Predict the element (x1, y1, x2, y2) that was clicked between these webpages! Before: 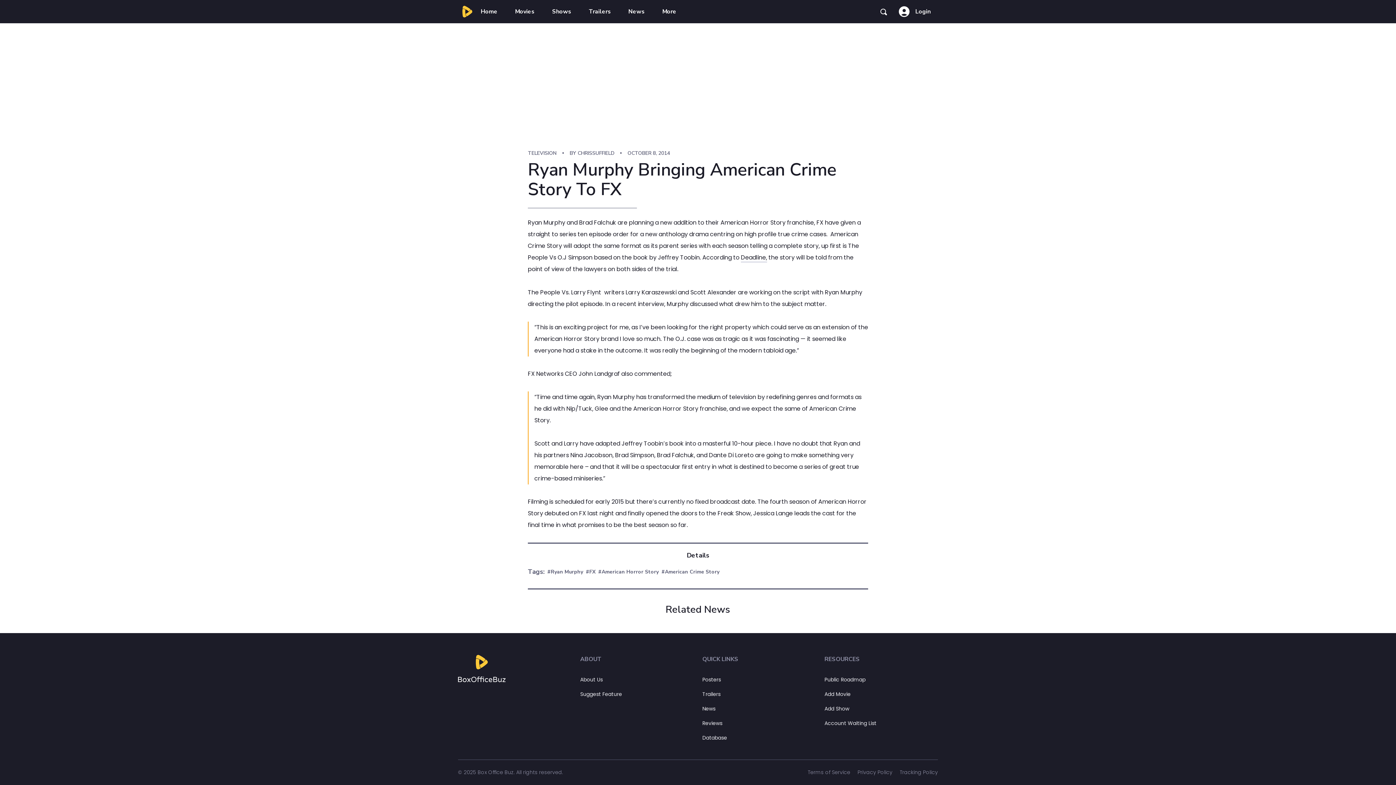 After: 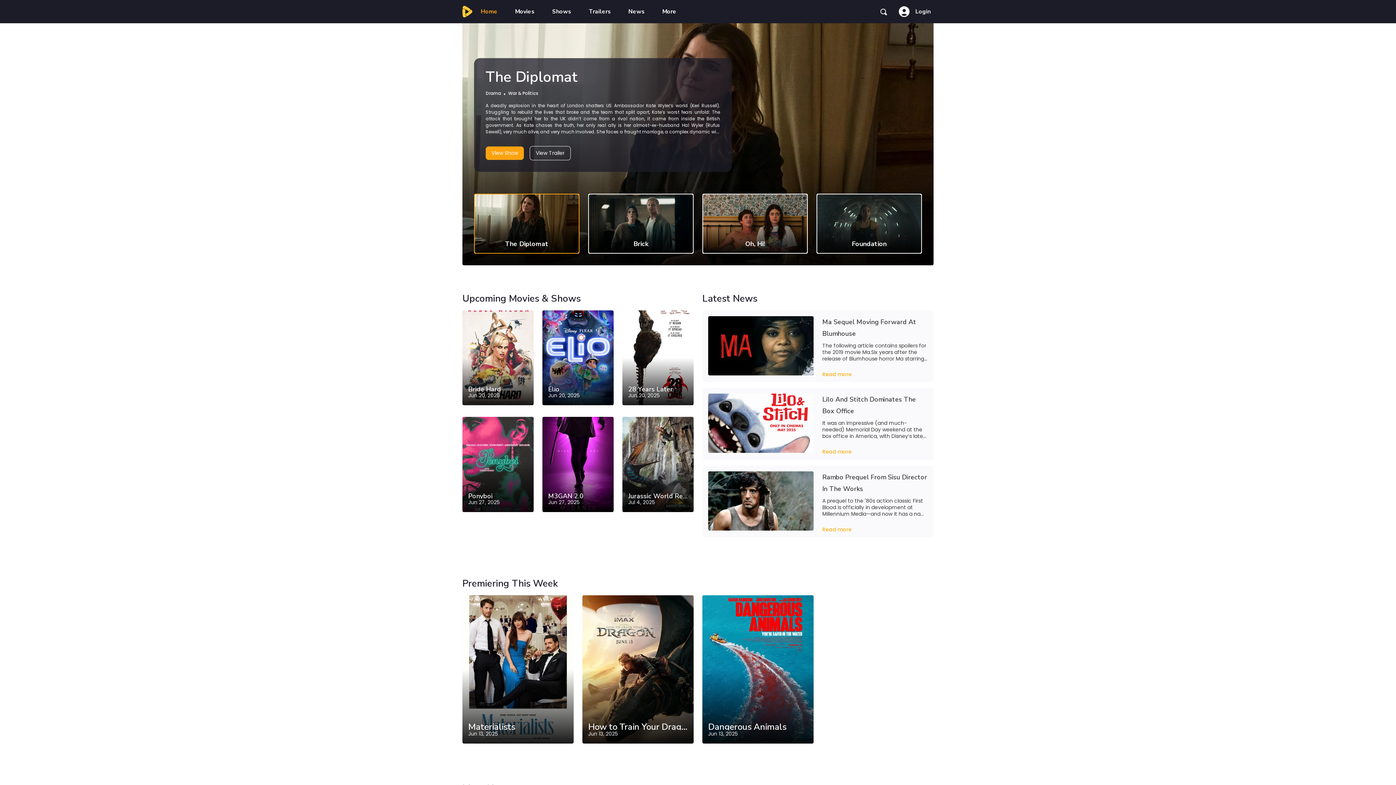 Action: bbox: (702, 676, 721, 683) label: Posters